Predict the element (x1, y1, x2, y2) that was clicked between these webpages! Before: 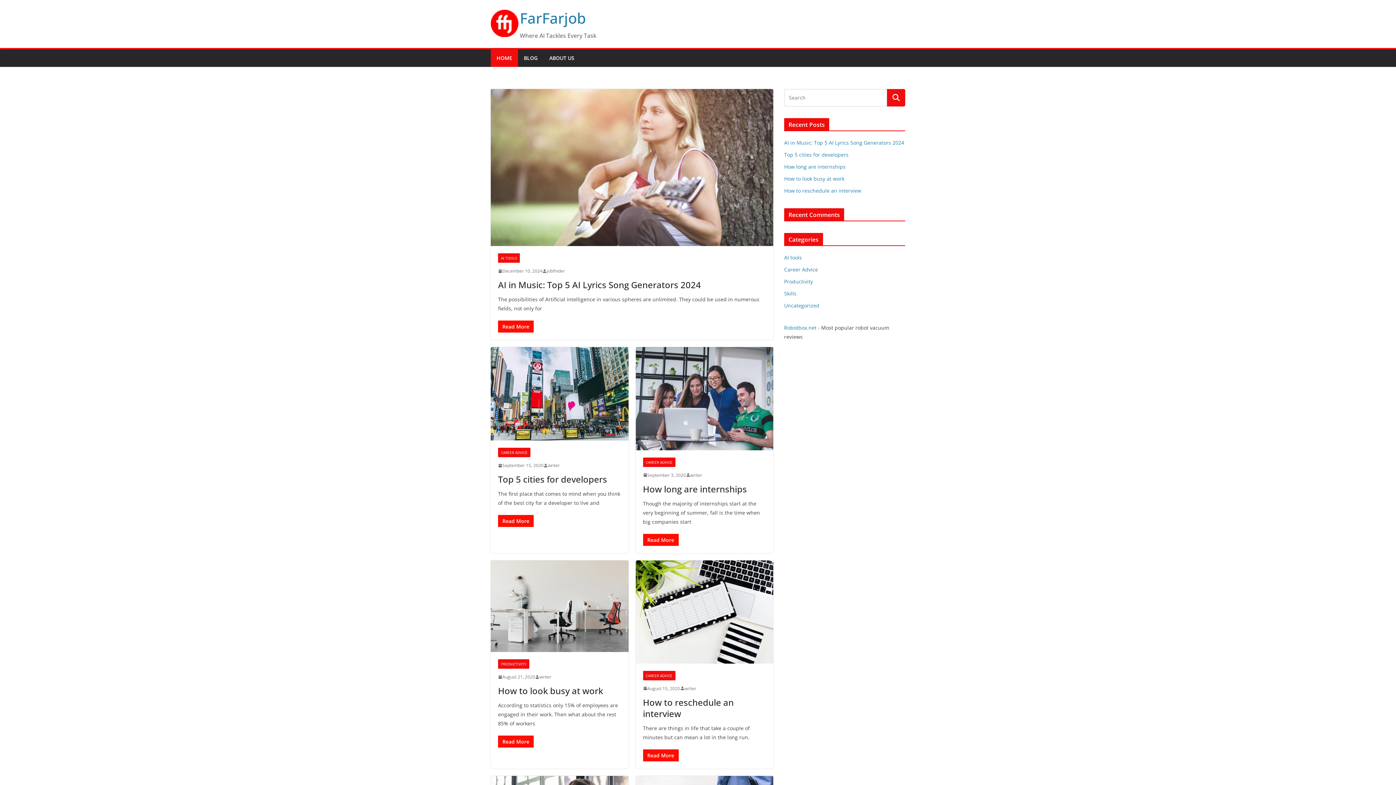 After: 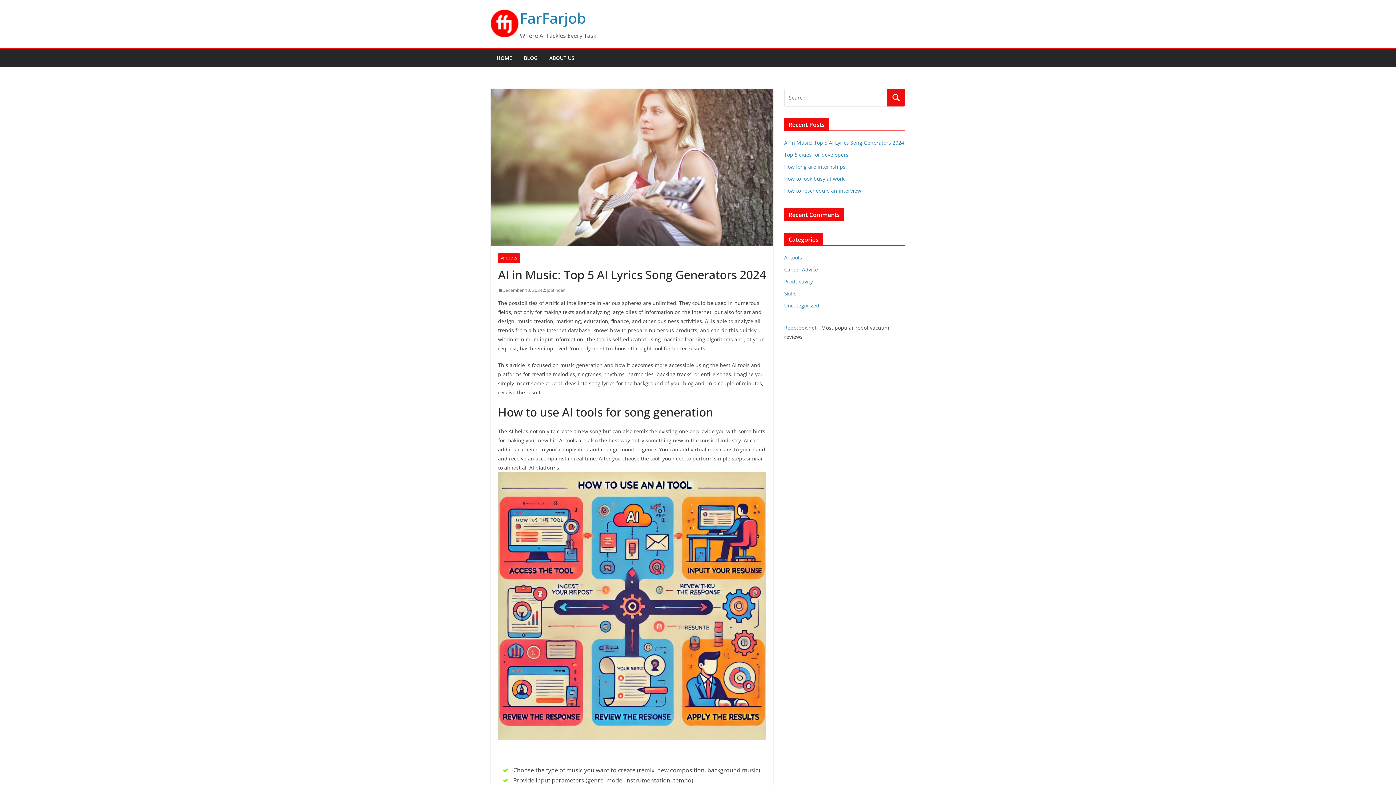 Action: bbox: (490, 89, 773, 246)